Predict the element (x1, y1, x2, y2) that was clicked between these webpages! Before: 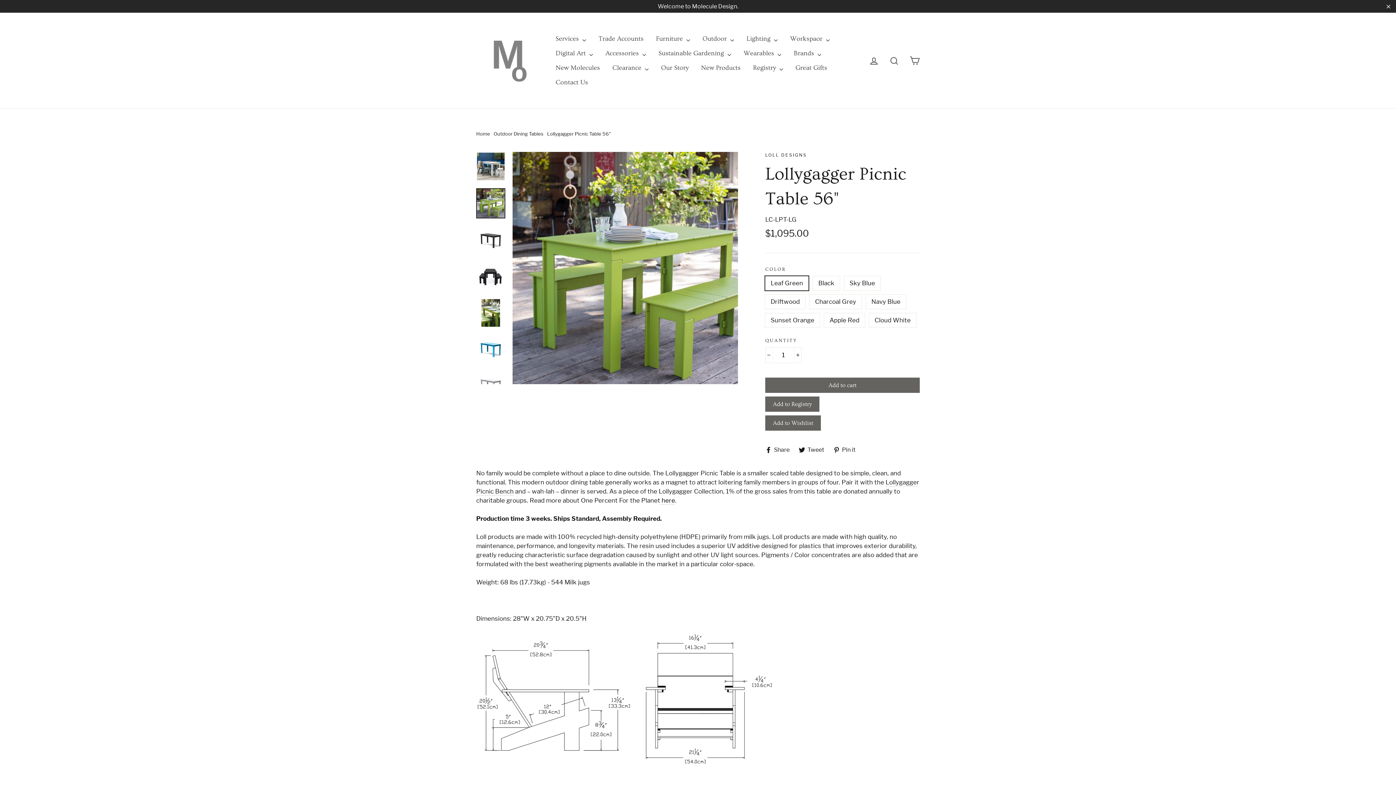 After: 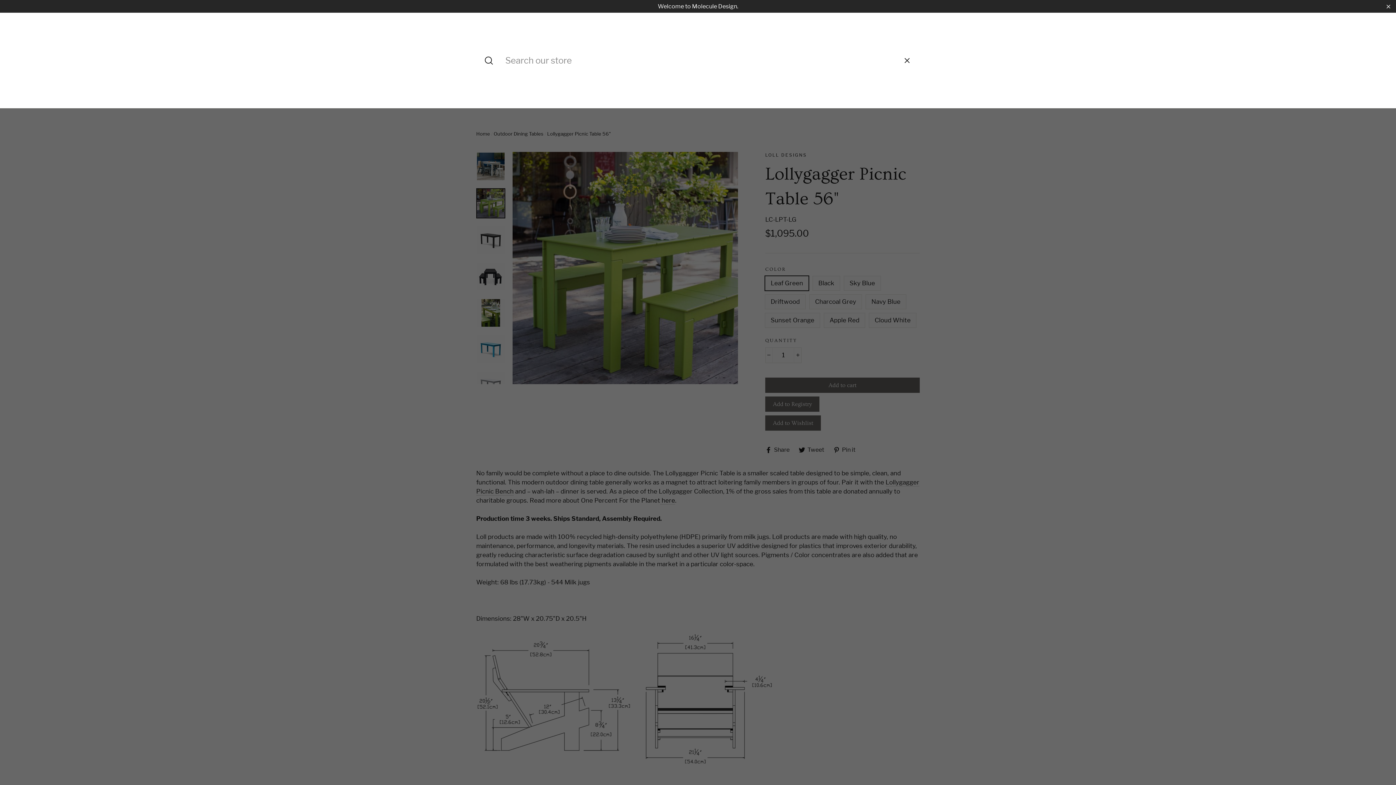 Action: label: Search bbox: (885, 52, 904, 68)